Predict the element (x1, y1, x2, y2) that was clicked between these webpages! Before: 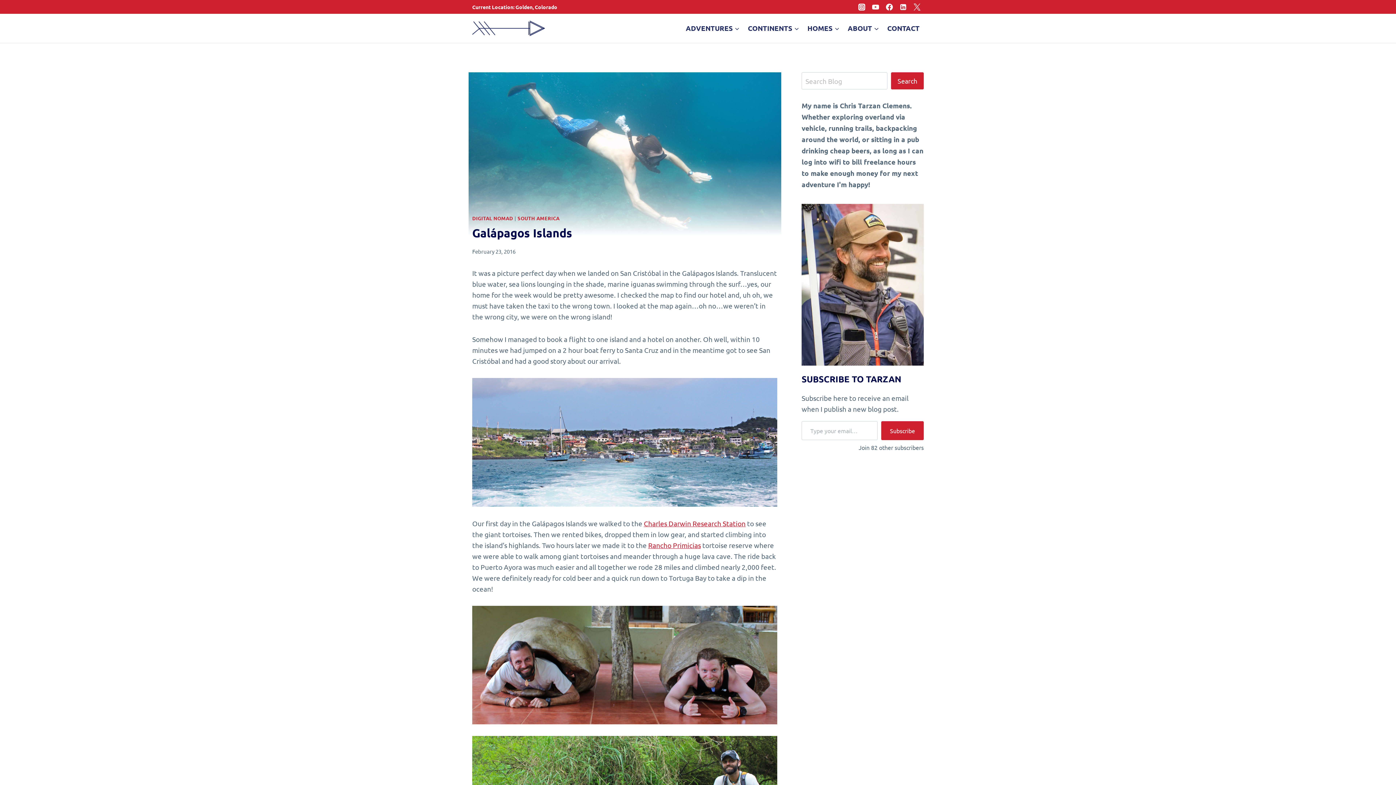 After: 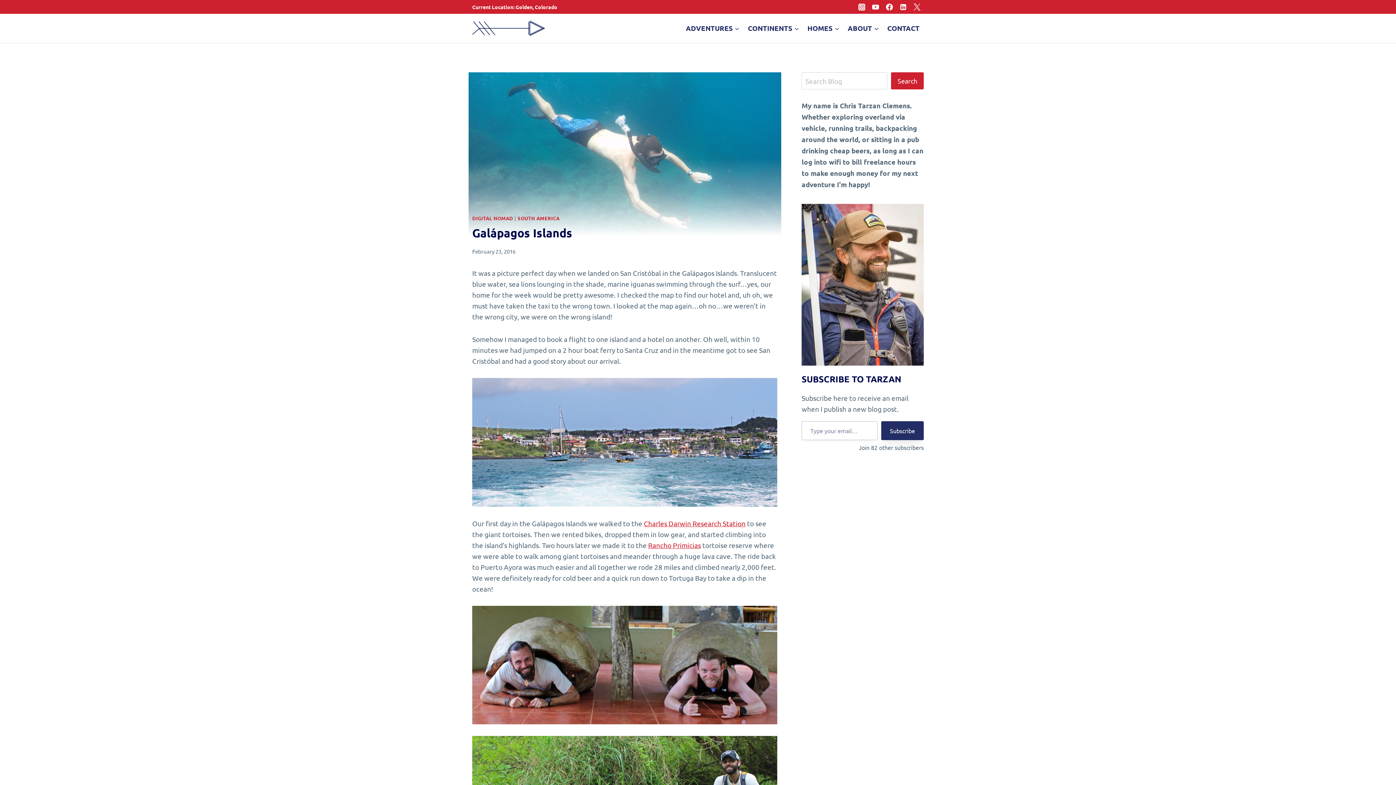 Action: label: Subscribe bbox: (881, 421, 923, 440)